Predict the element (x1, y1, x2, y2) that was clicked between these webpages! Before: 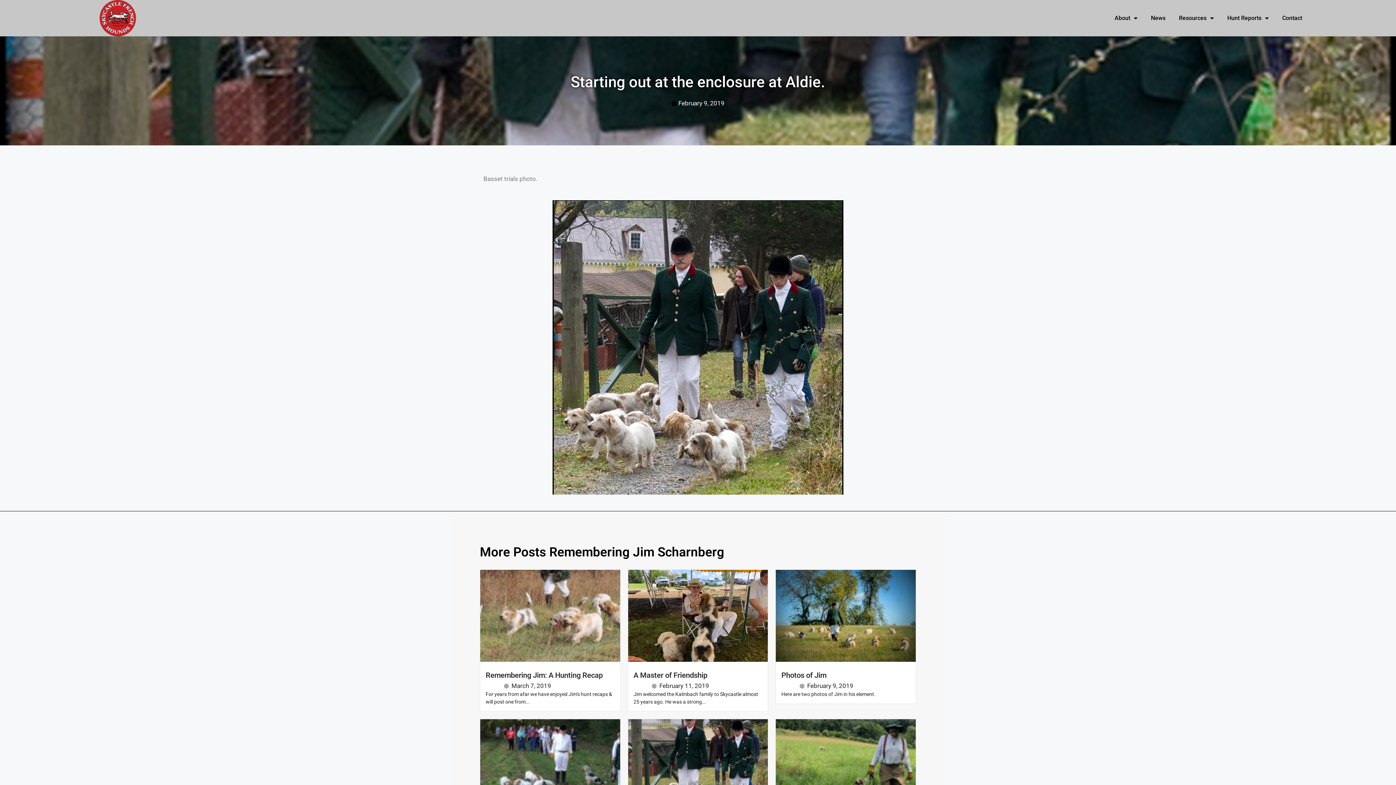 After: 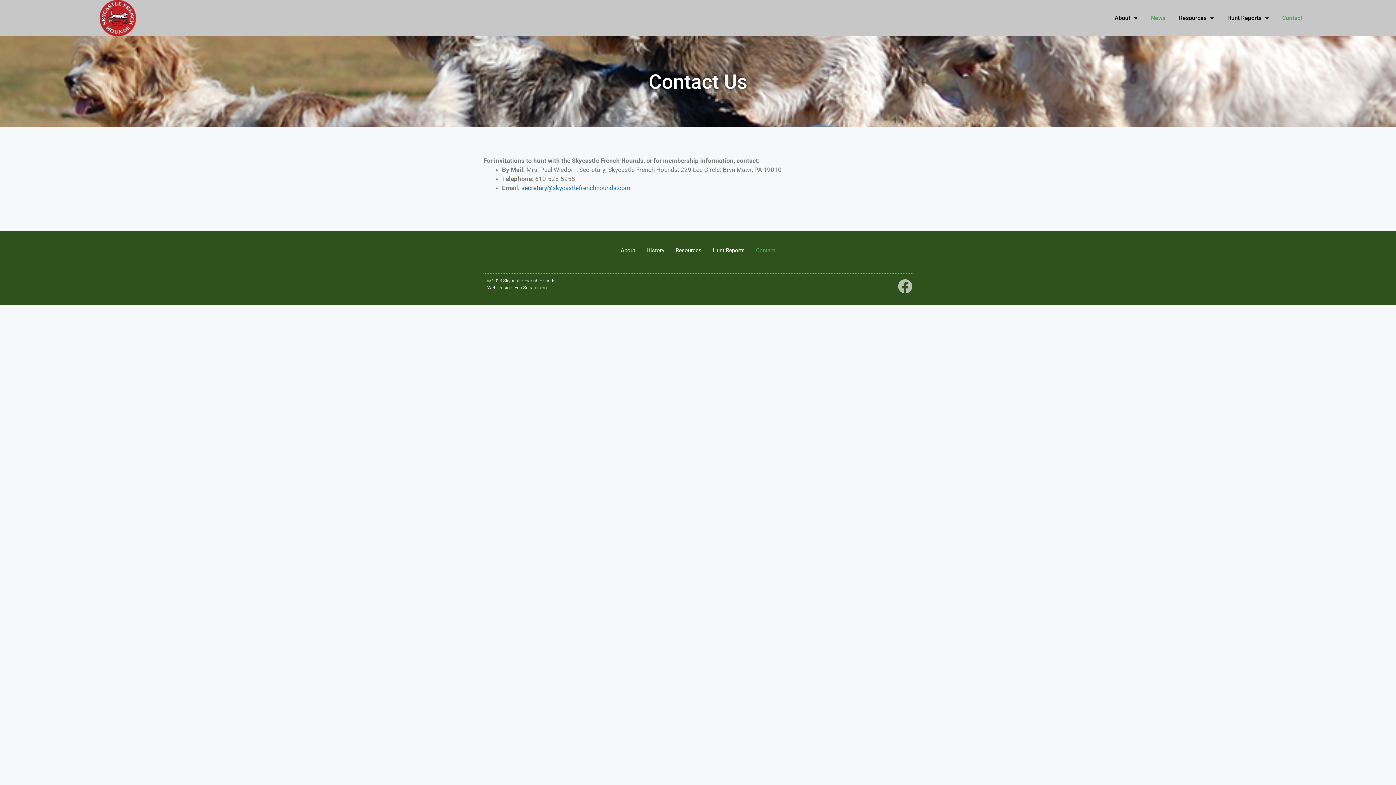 Action: bbox: (1145, 9, 1171, 26) label: News